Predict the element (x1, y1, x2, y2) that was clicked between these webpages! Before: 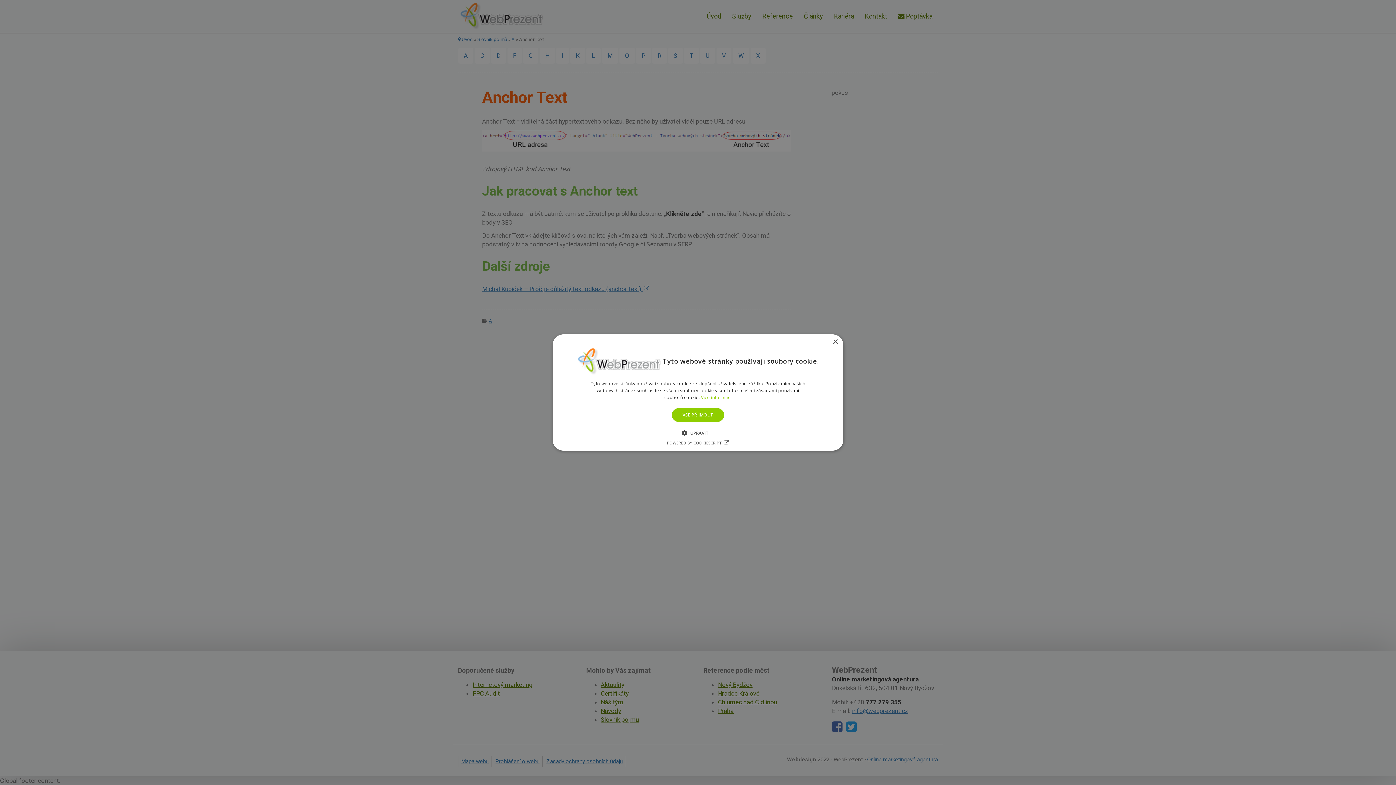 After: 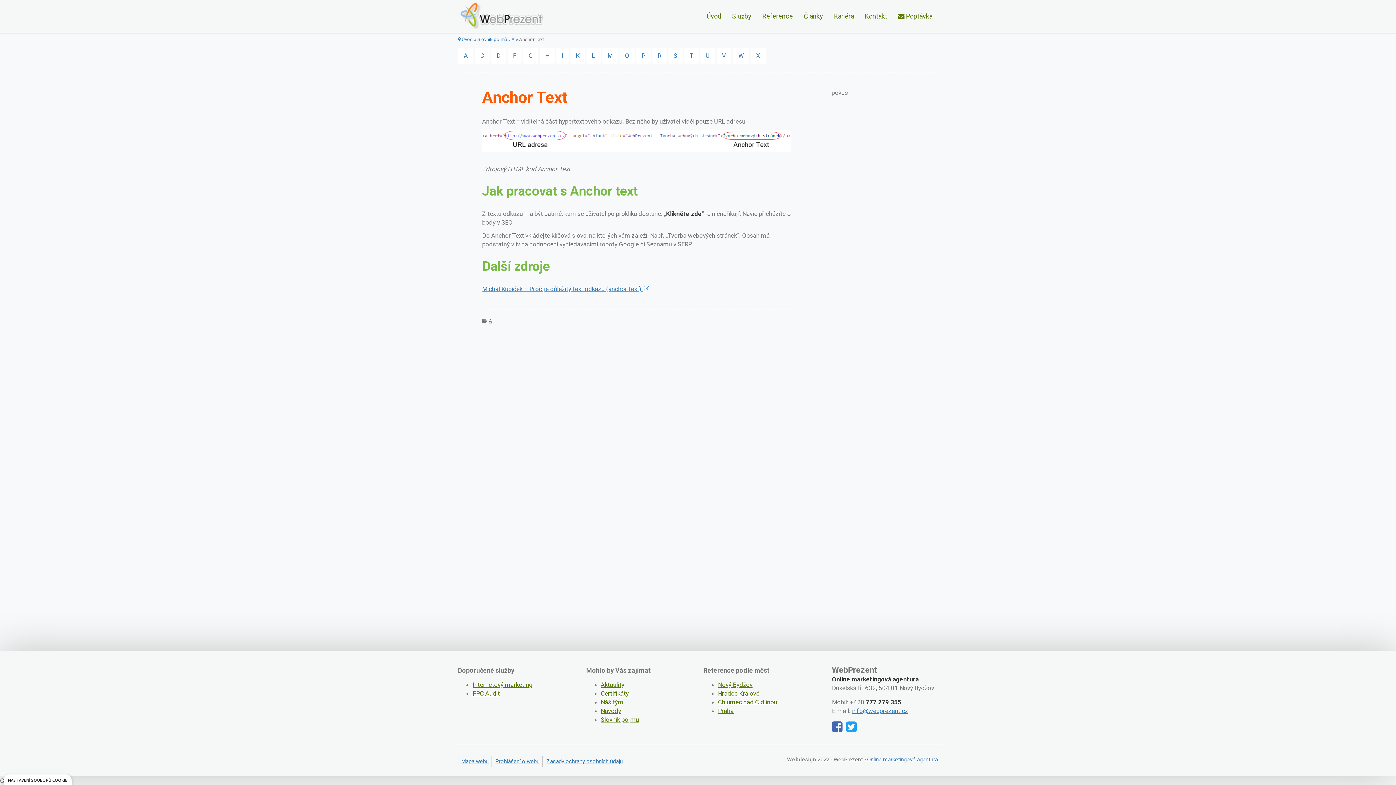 Action: bbox: (832, 339, 838, 345) label: Close